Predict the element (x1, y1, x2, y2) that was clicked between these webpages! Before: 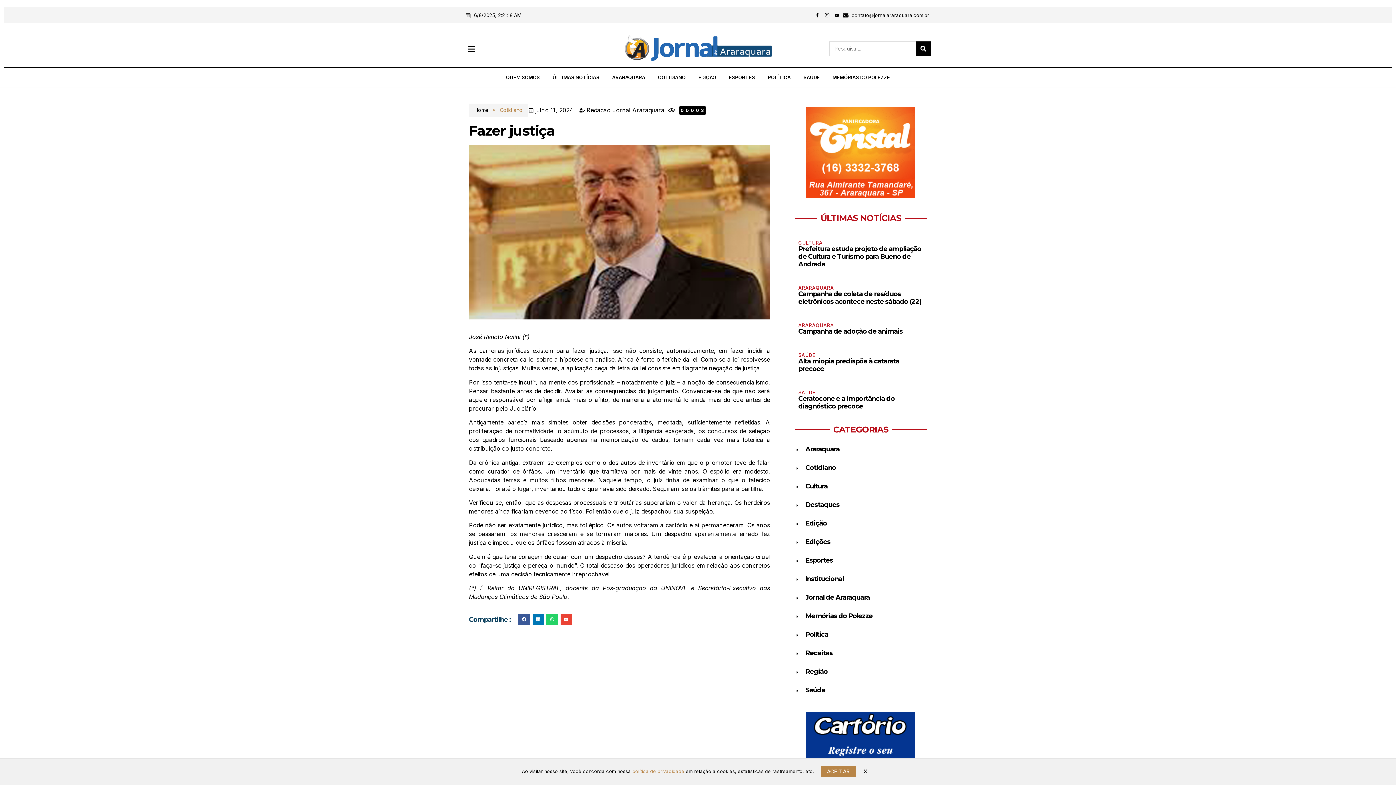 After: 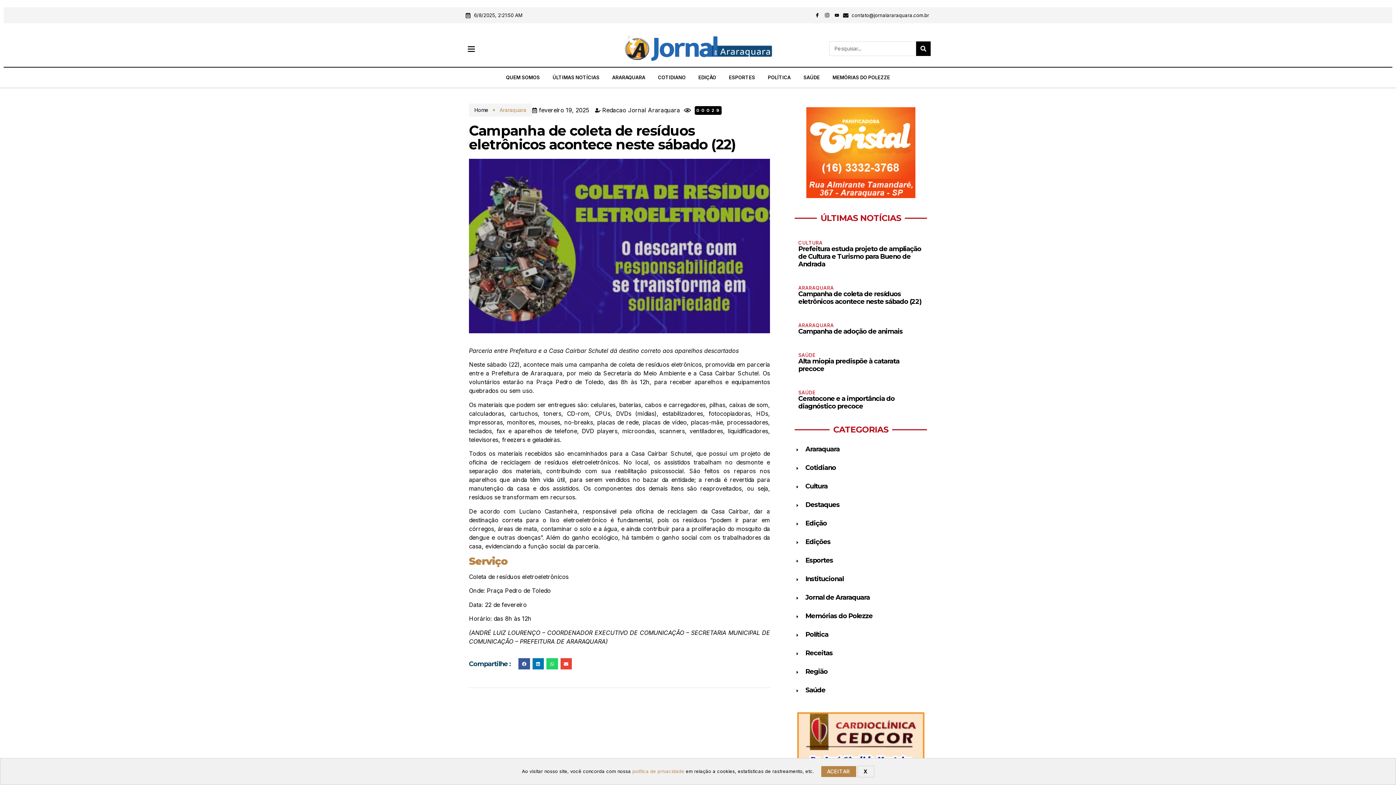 Action: label: ARARAQUARA bbox: (798, 285, 834, 290)